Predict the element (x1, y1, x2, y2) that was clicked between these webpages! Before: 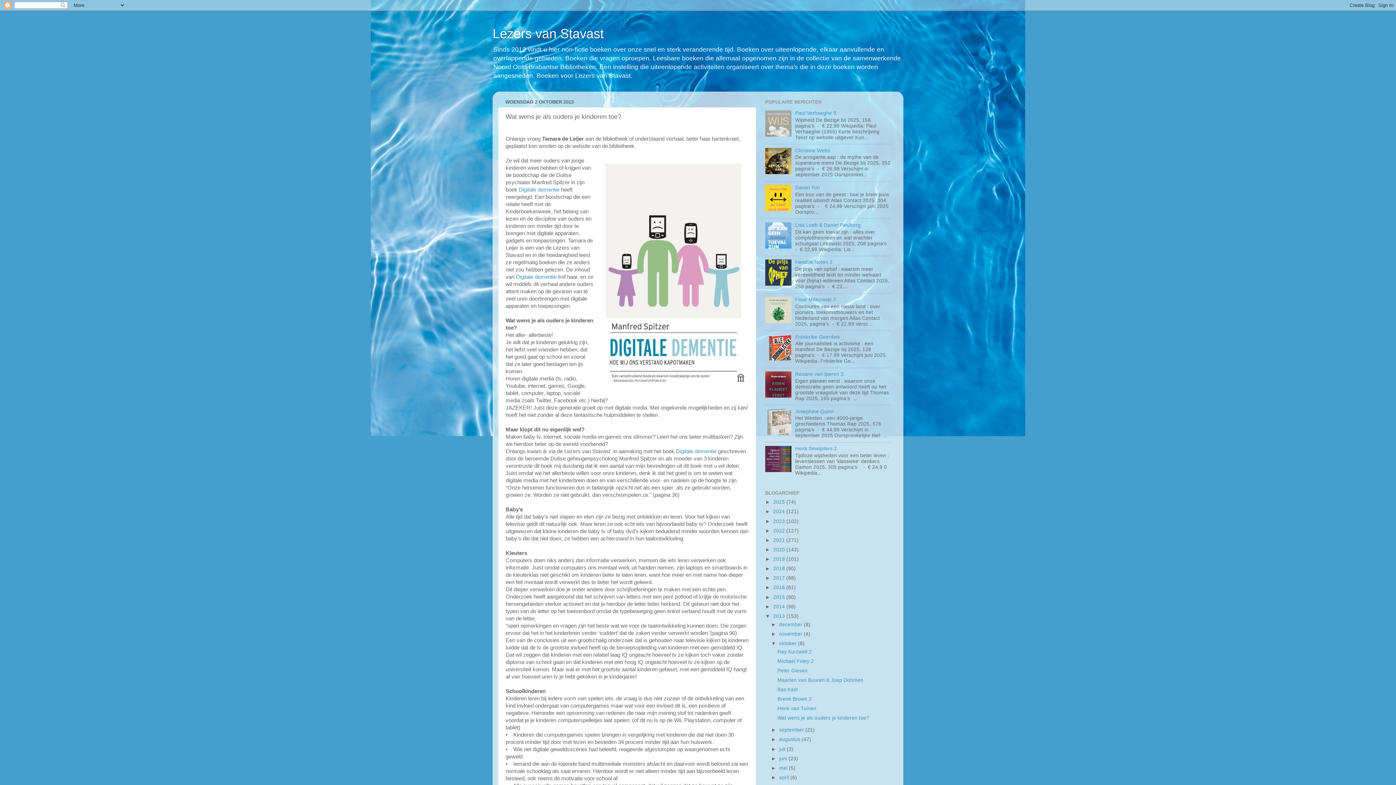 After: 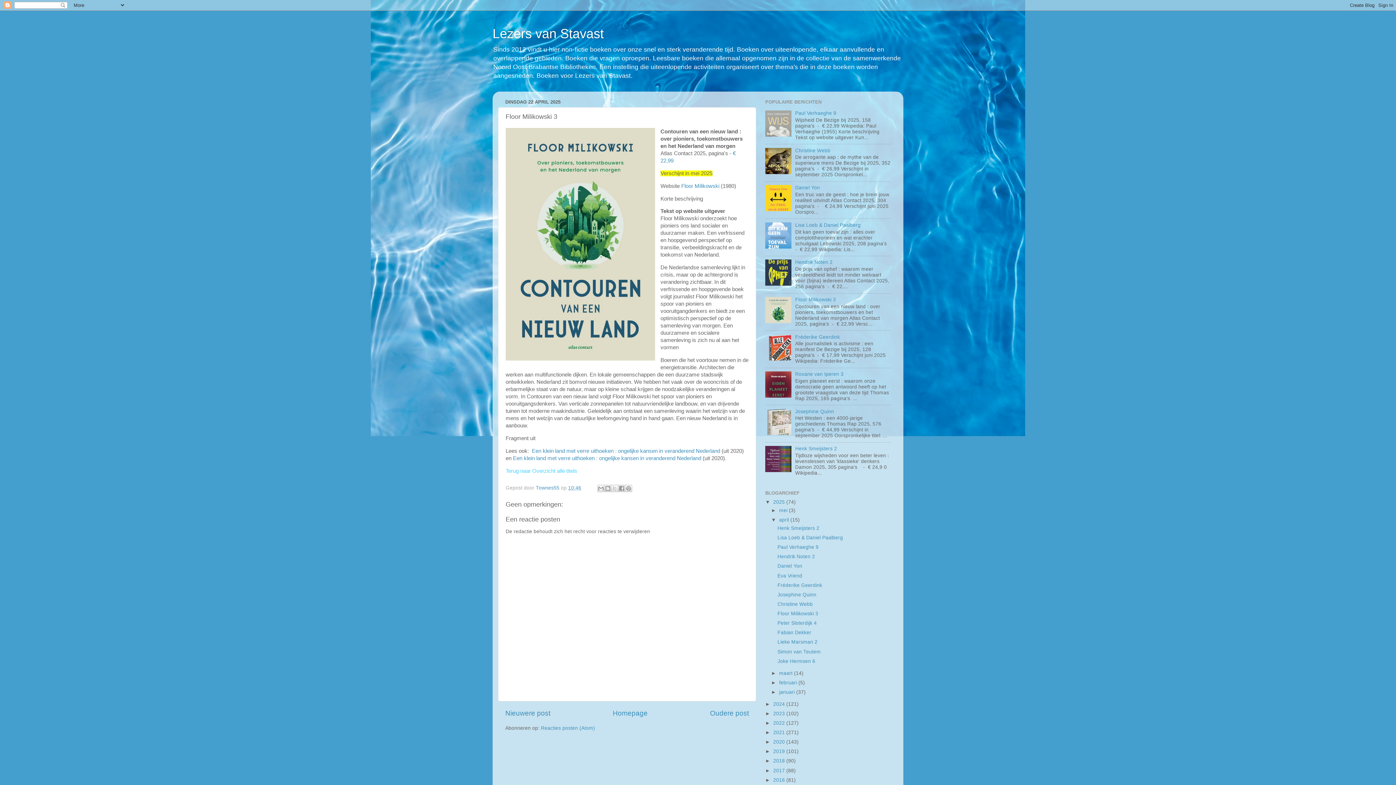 Action: label: Floor Milikowski 3 bbox: (795, 297, 836, 302)